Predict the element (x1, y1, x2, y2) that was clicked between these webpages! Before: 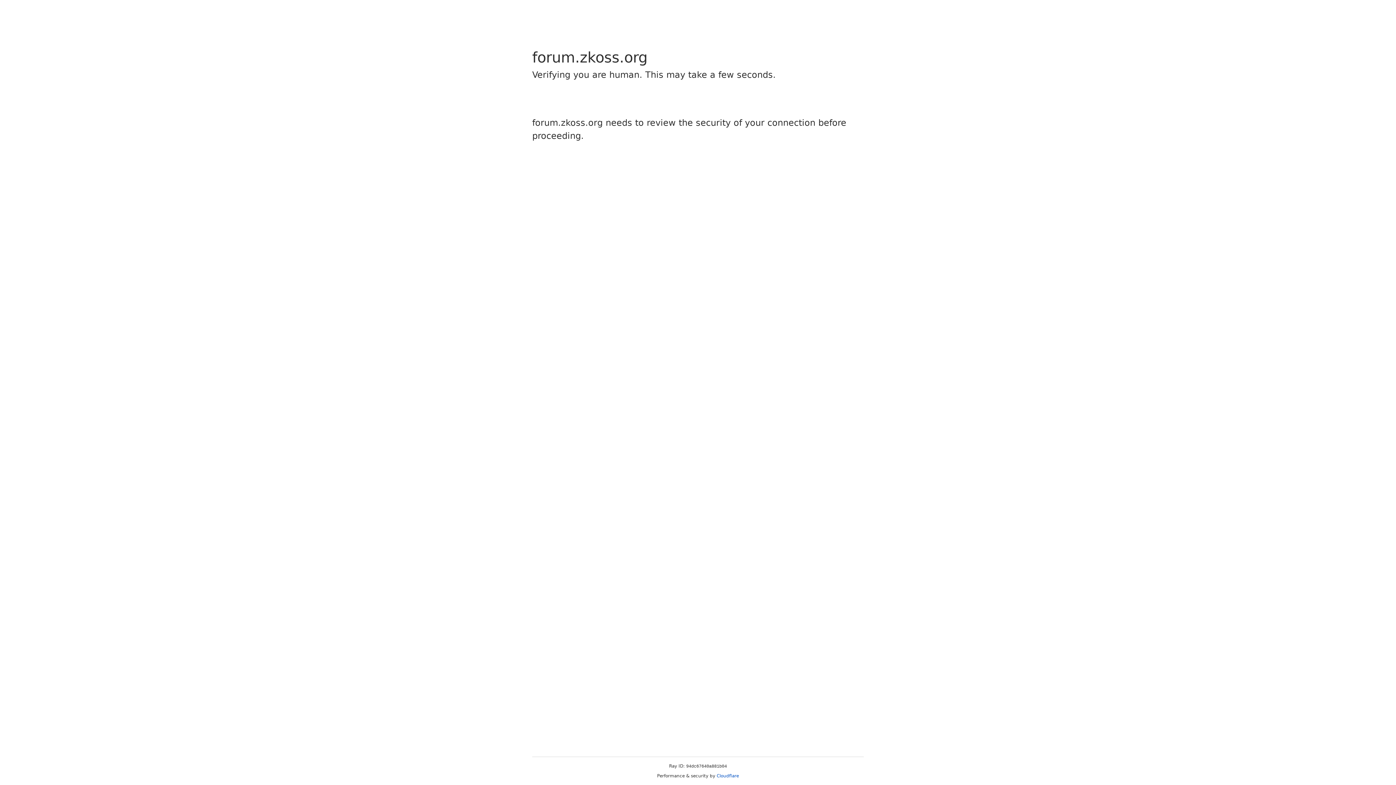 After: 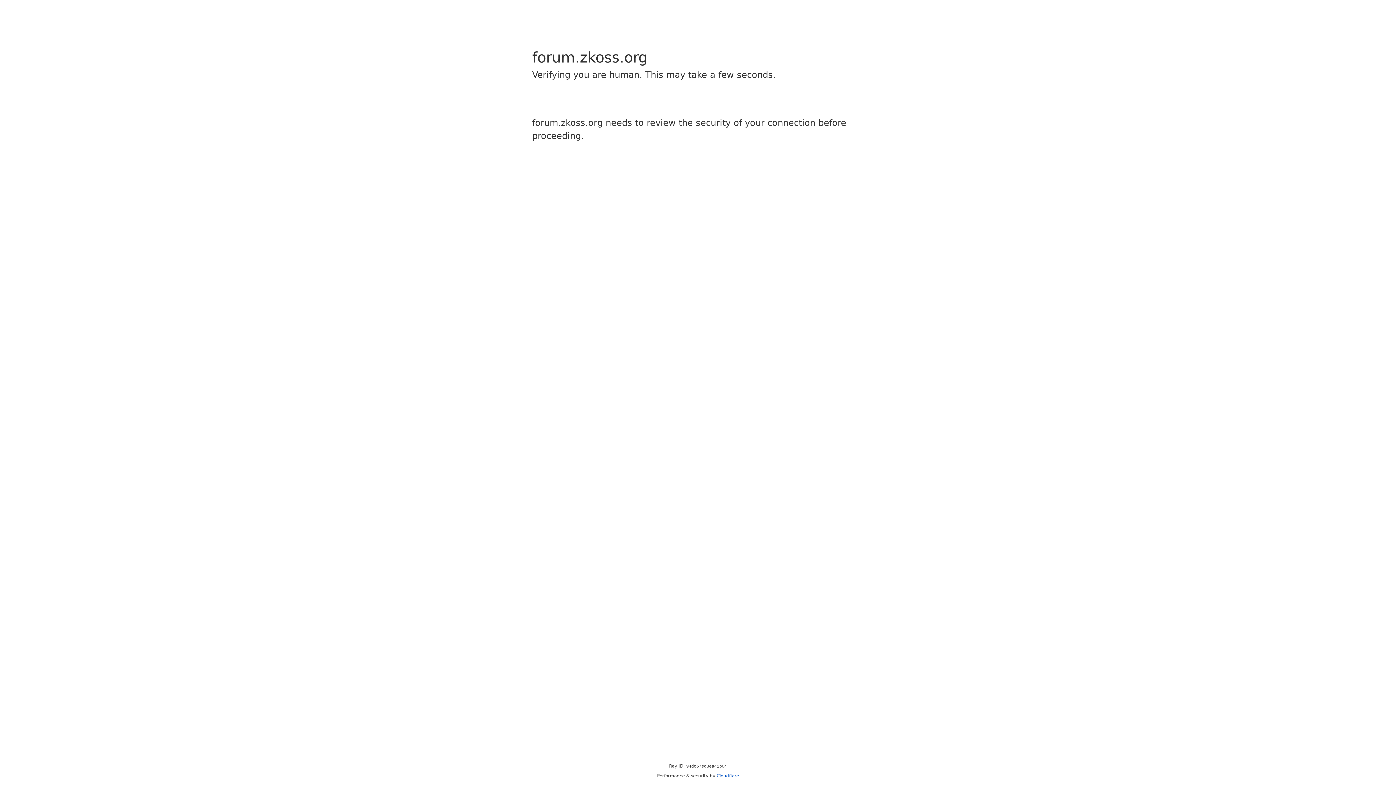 Action: bbox: (716, 773, 739, 778) label: Cloudflare